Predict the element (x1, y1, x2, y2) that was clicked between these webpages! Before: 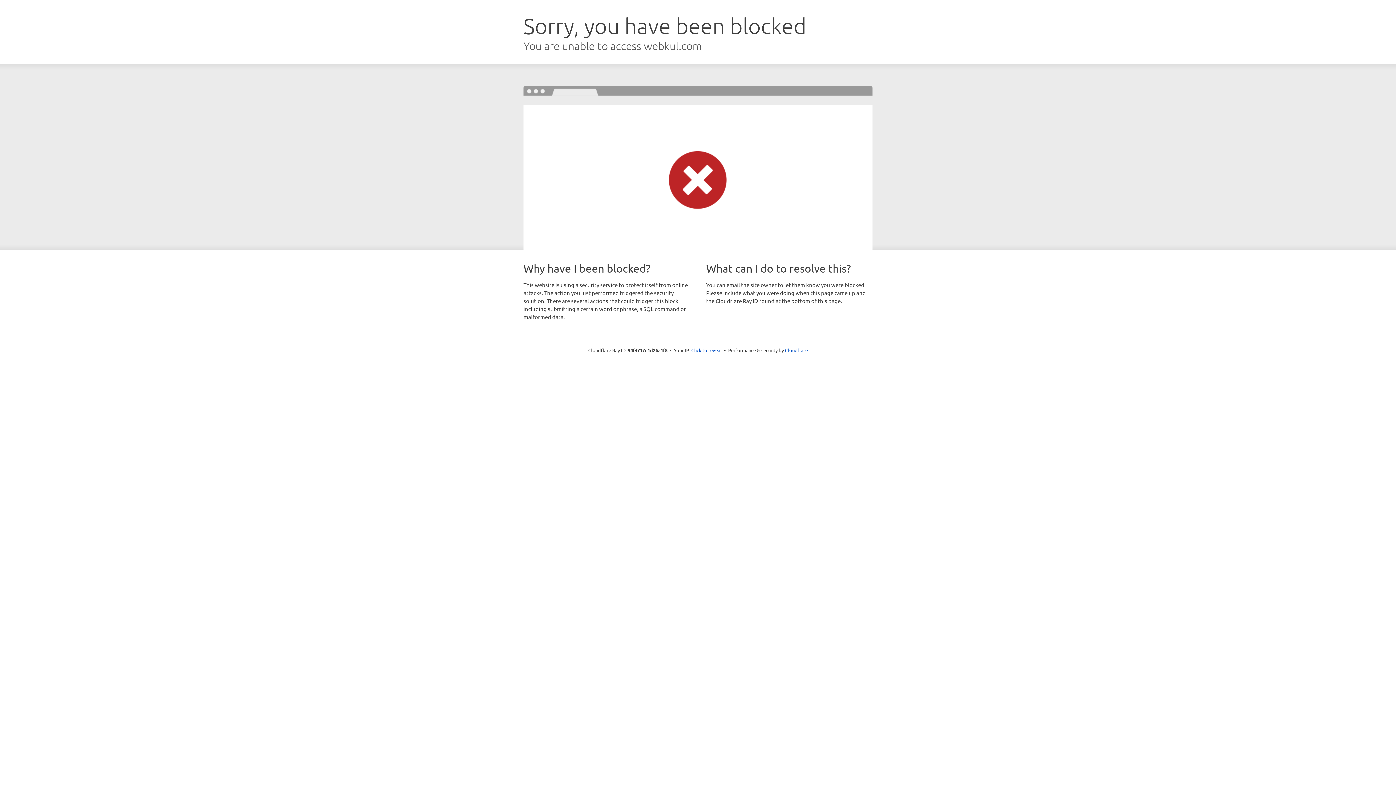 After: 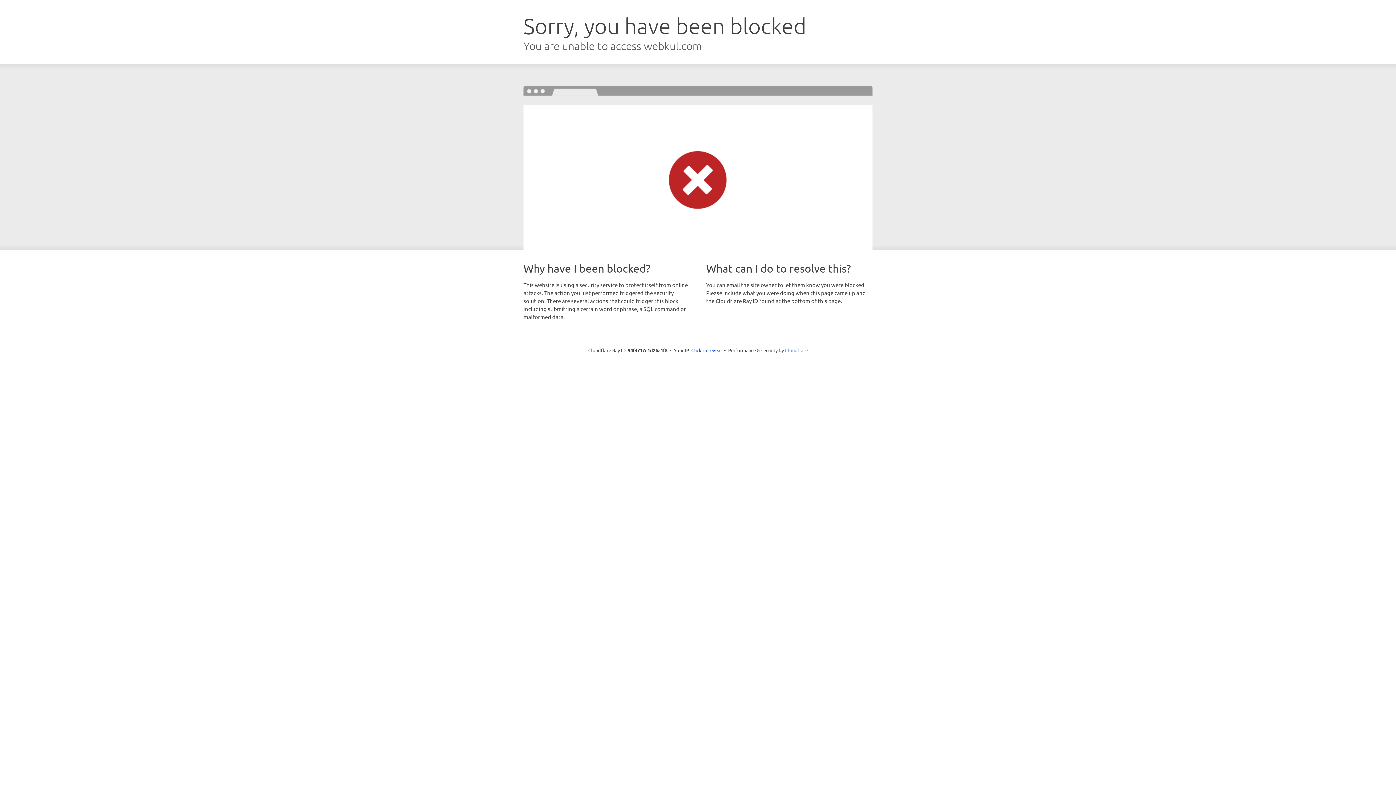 Action: bbox: (785, 347, 808, 353) label: Cloudflare